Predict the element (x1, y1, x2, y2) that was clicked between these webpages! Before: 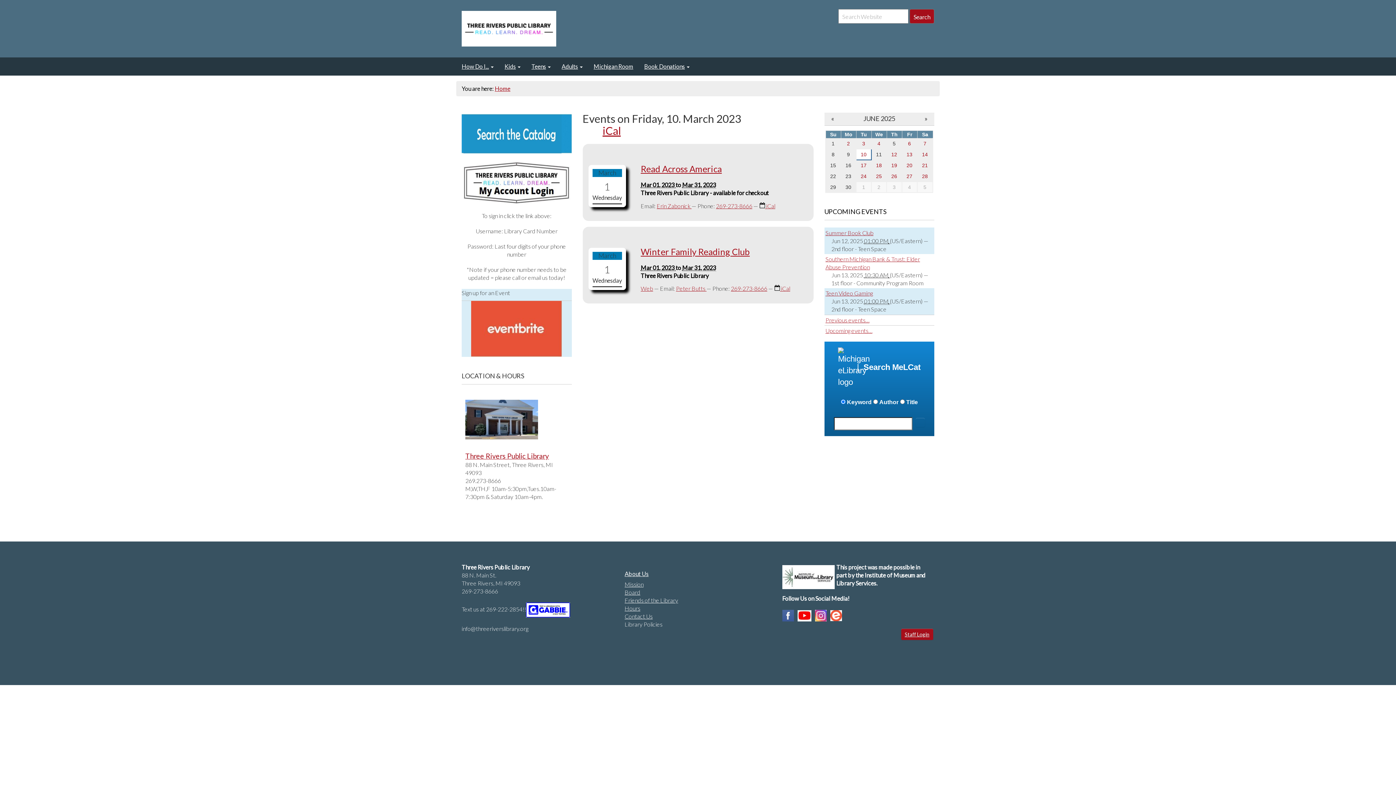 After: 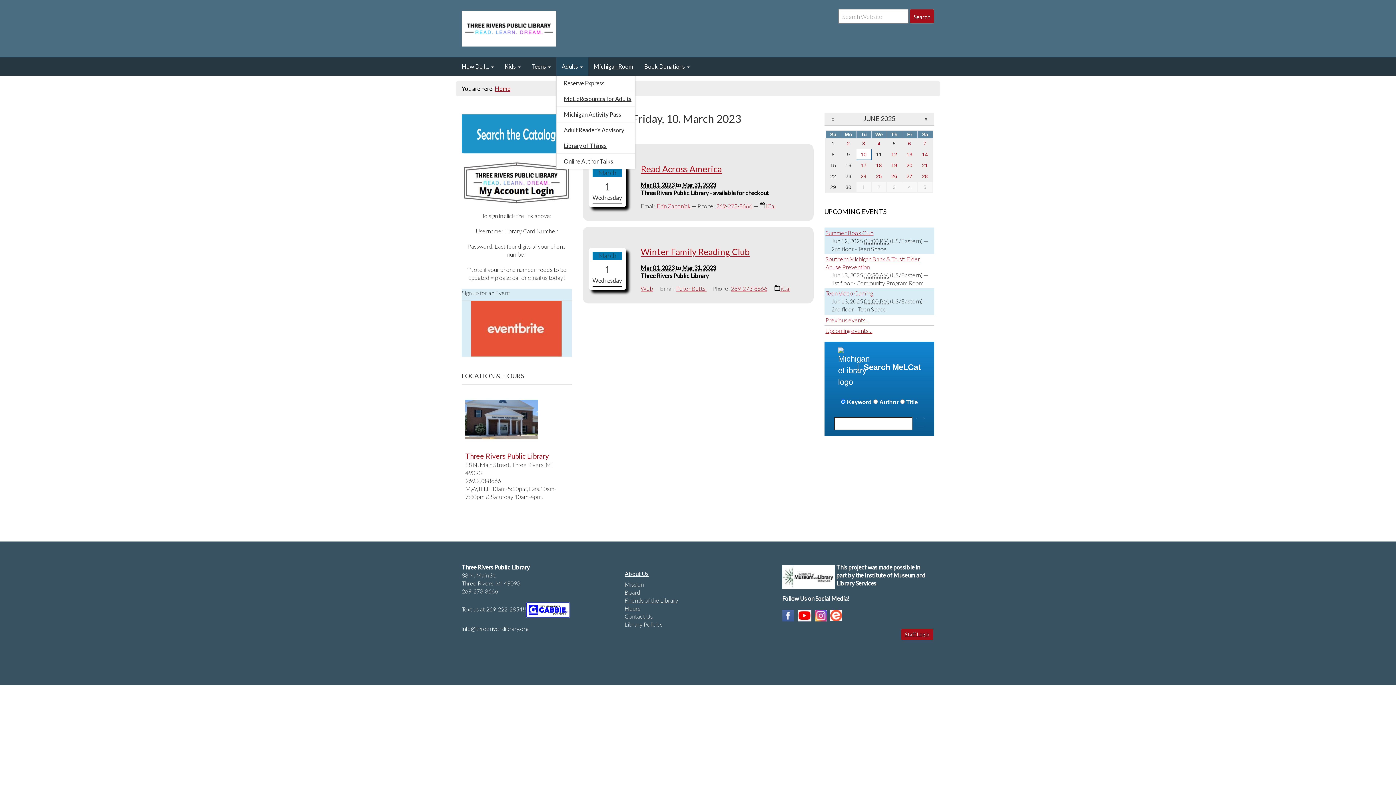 Action: label: Adults bbox: (556, 57, 588, 75)